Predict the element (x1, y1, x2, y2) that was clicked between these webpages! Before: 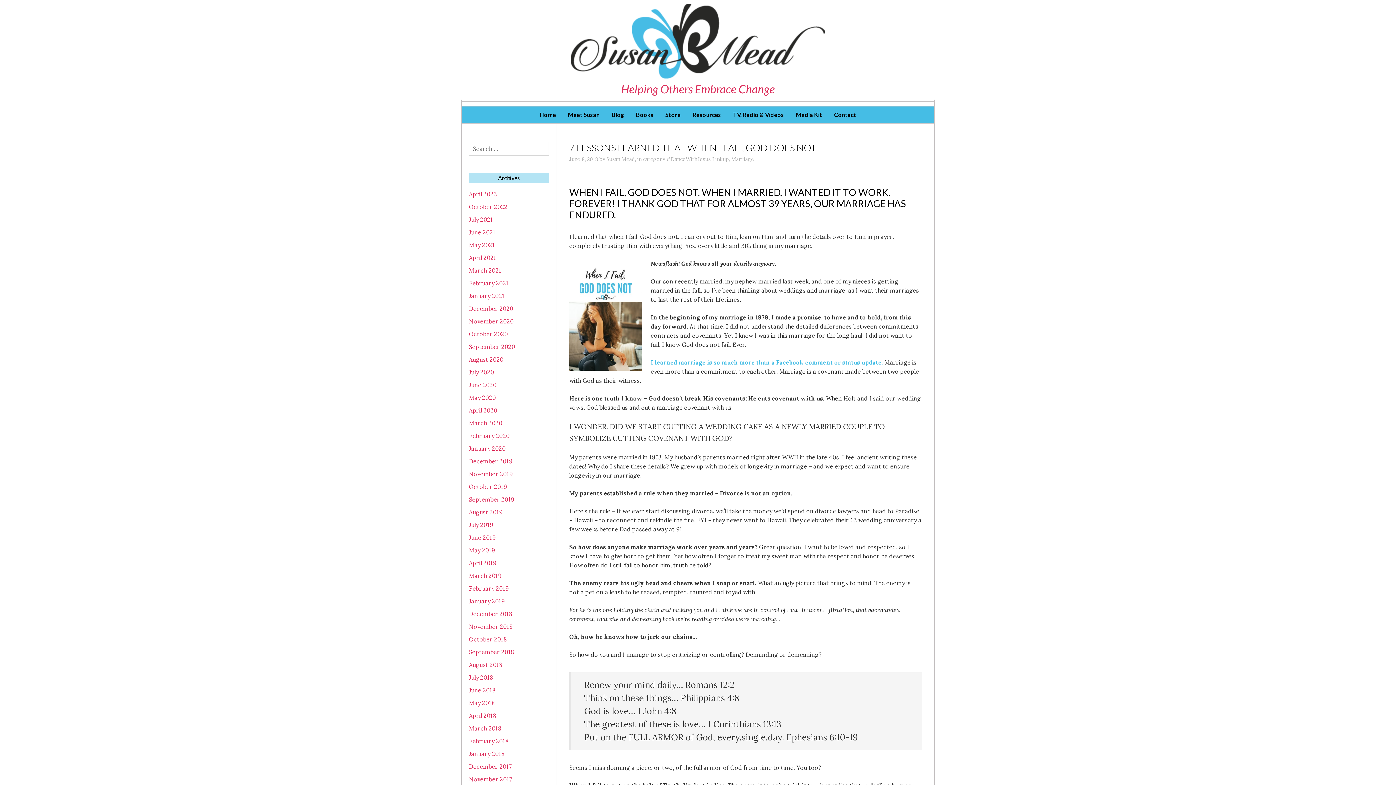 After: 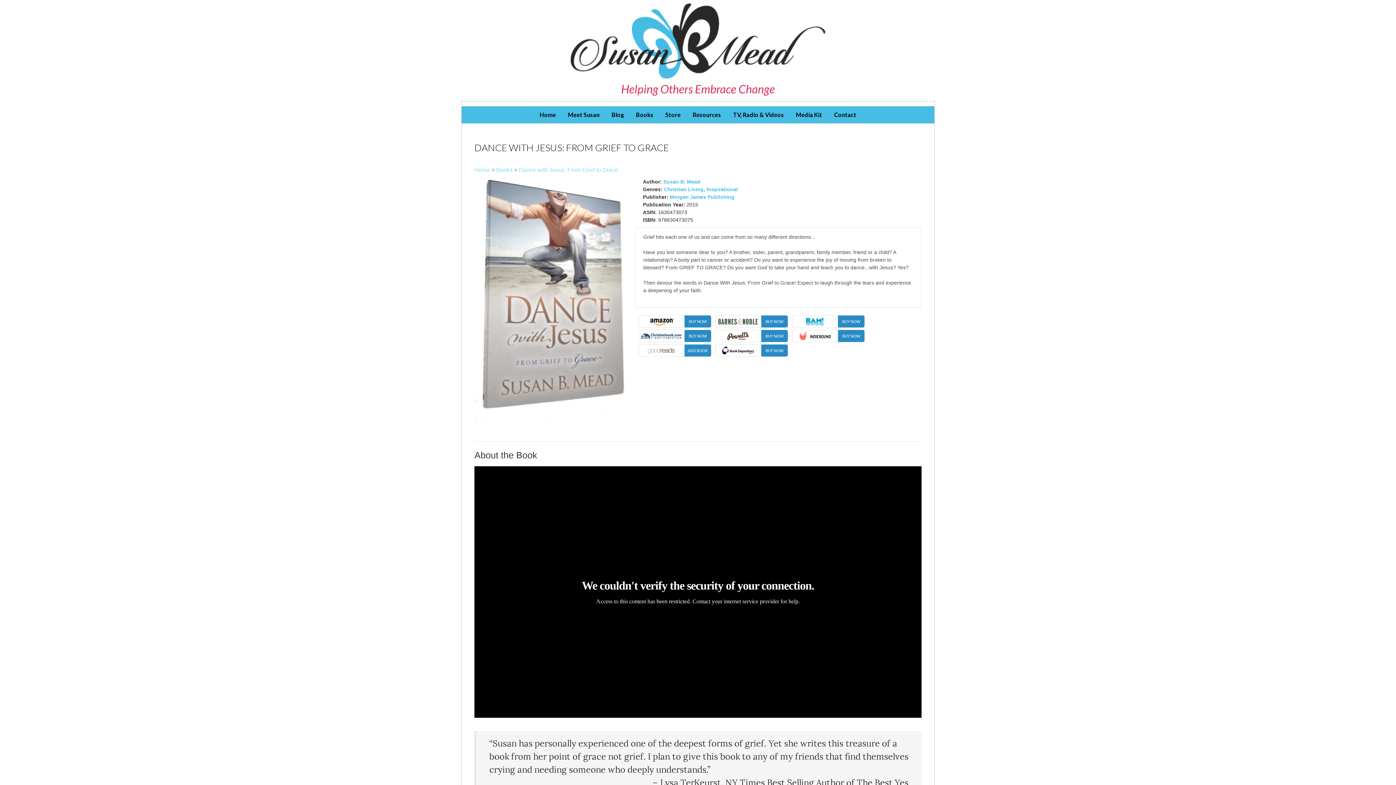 Action: label: Store bbox: (660, 106, 686, 123)